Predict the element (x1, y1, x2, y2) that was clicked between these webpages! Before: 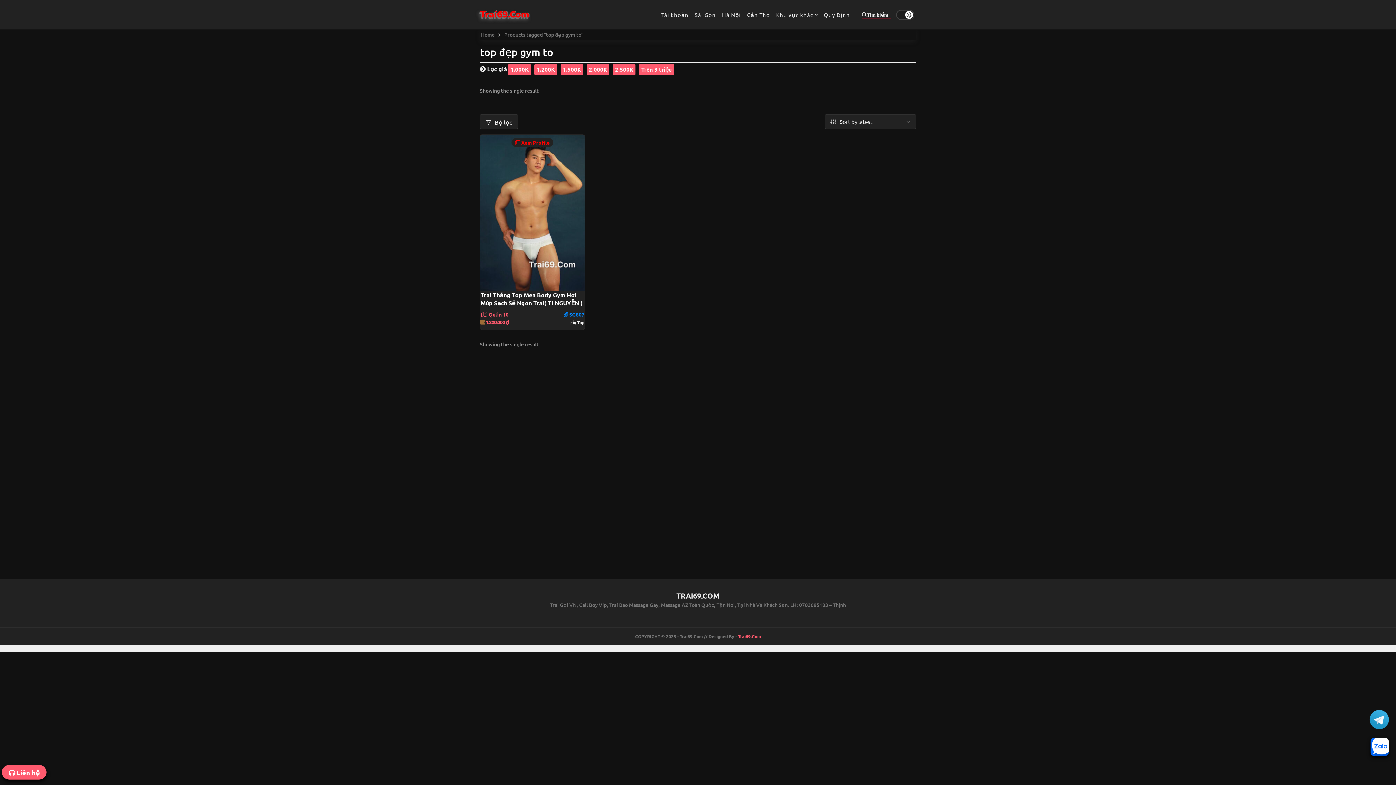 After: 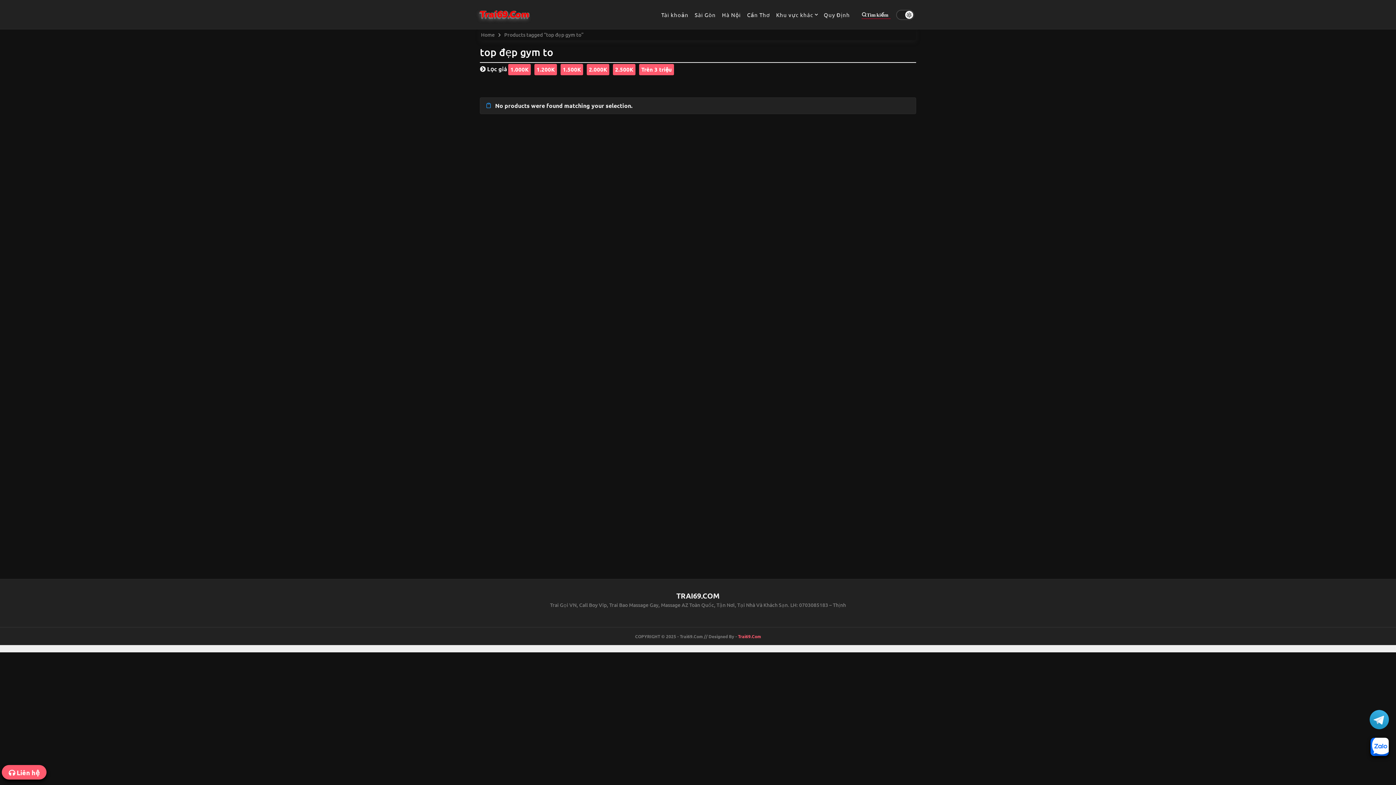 Action: bbox: (613, 64, 635, 75) label: 2.500K